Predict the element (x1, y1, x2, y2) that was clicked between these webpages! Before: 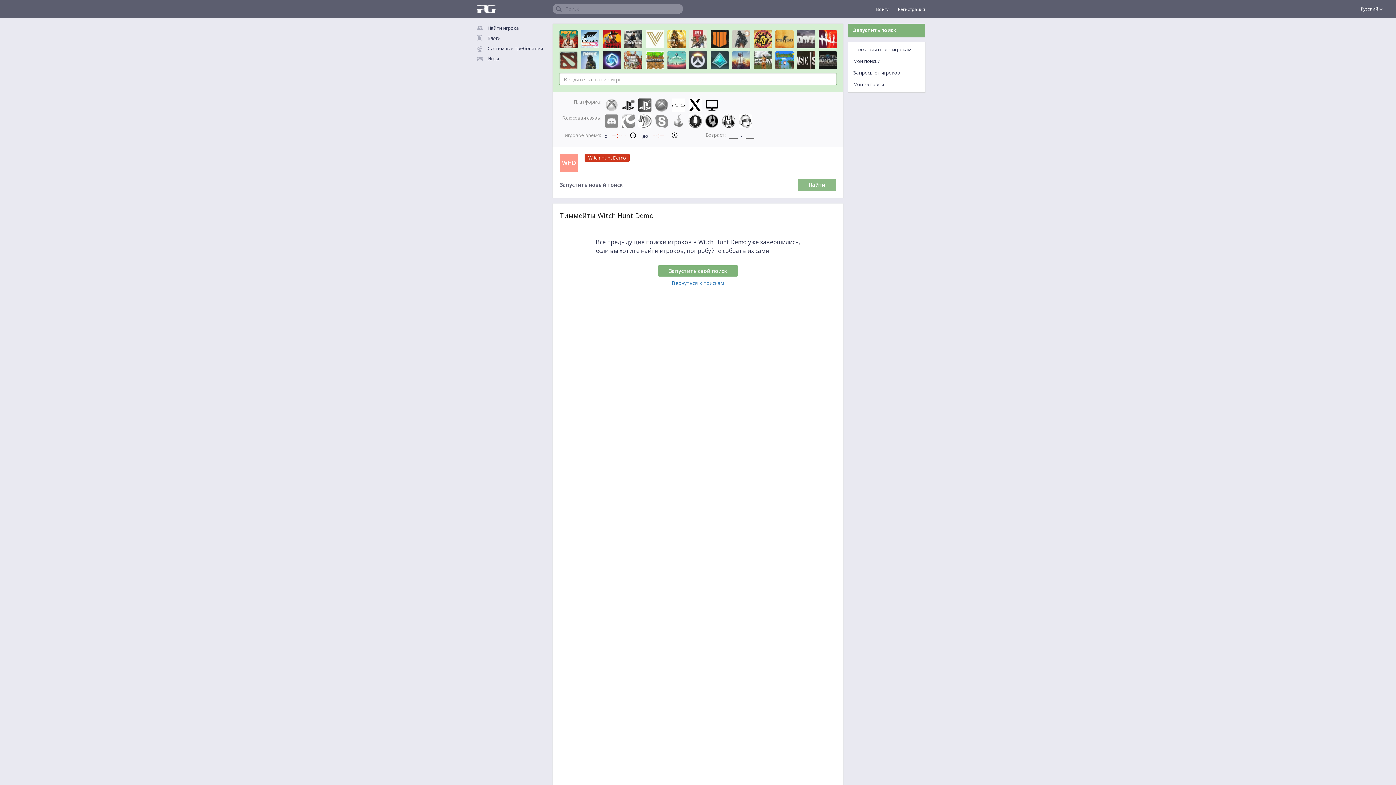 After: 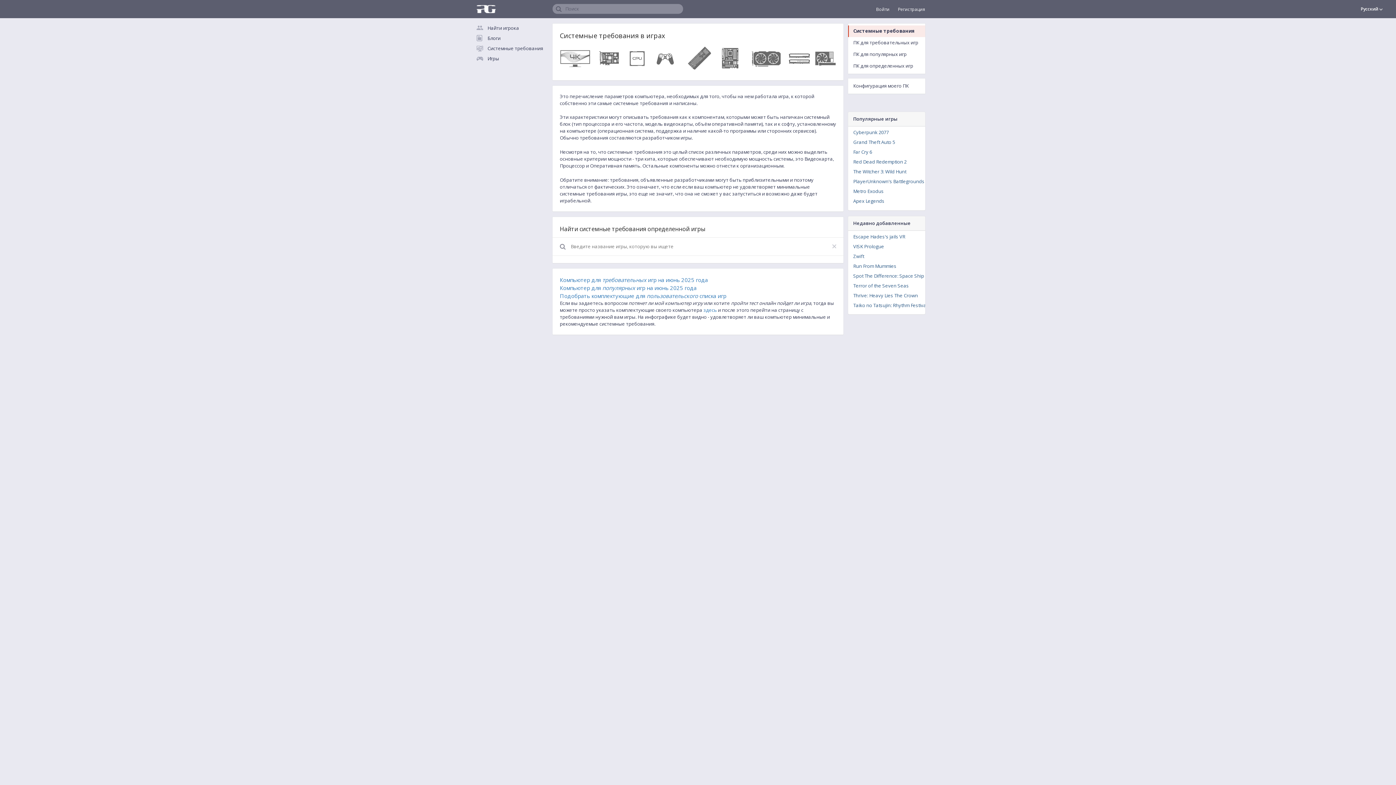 Action: bbox: (473, 43, 548, 53) label: Системные требования